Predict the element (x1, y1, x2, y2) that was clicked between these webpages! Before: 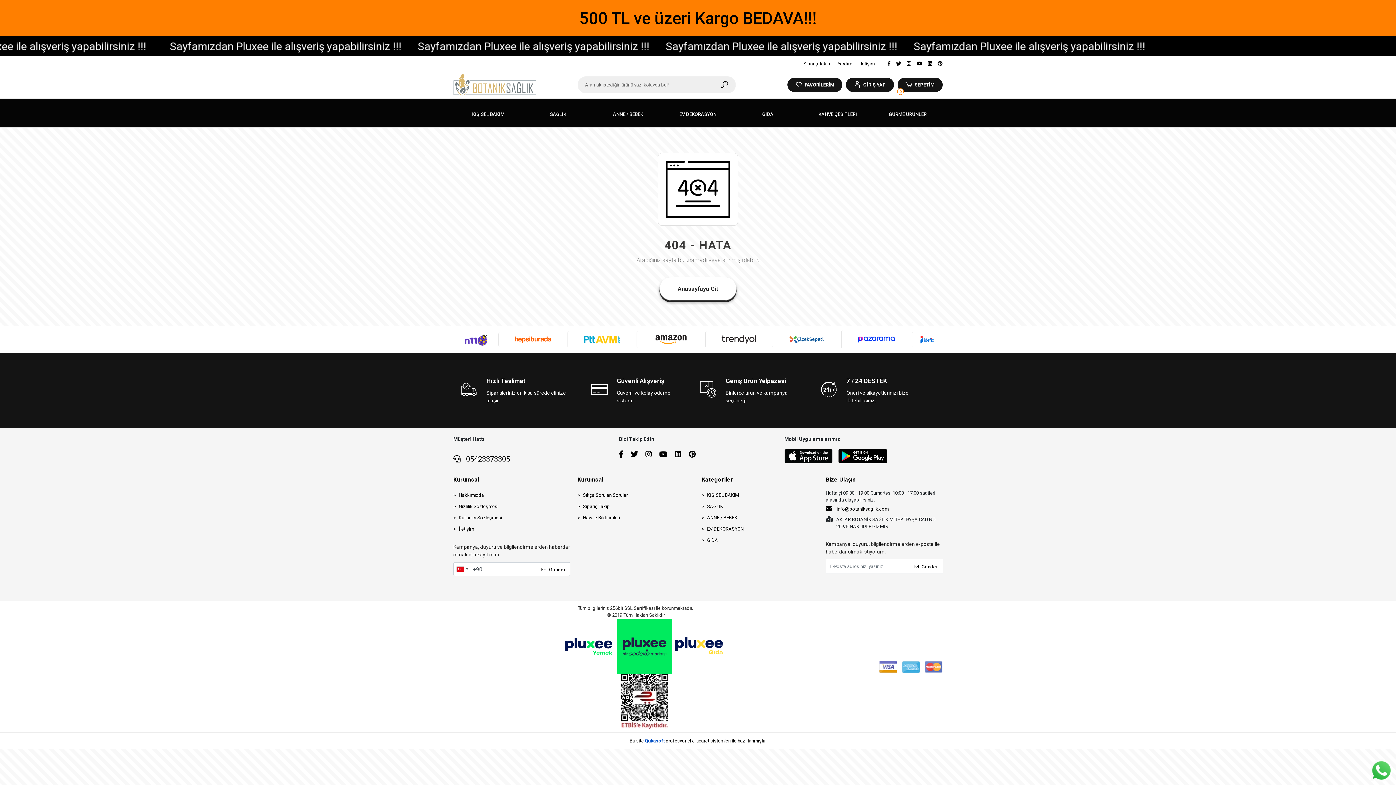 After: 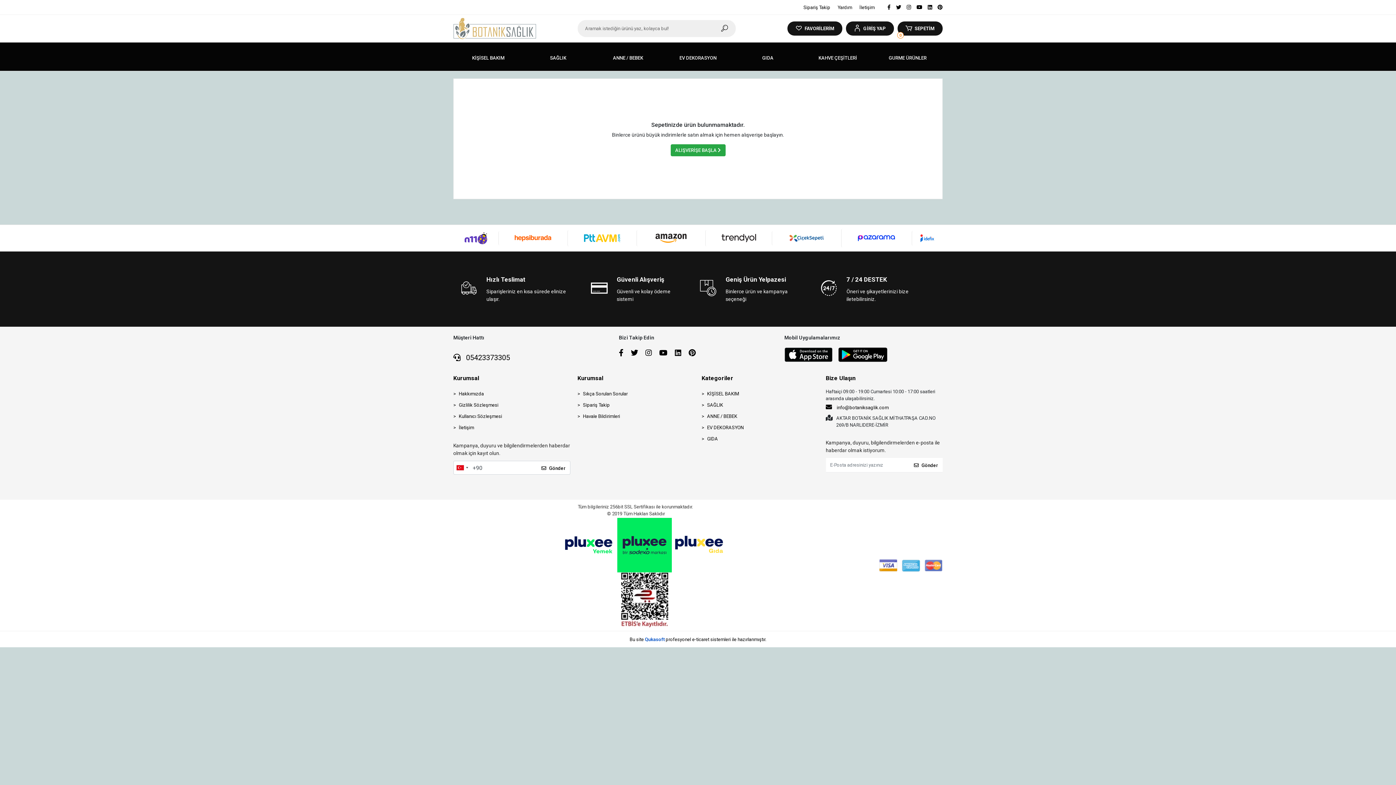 Action: bbox: (905, 81, 934, 88) label: 0
SEPETİM